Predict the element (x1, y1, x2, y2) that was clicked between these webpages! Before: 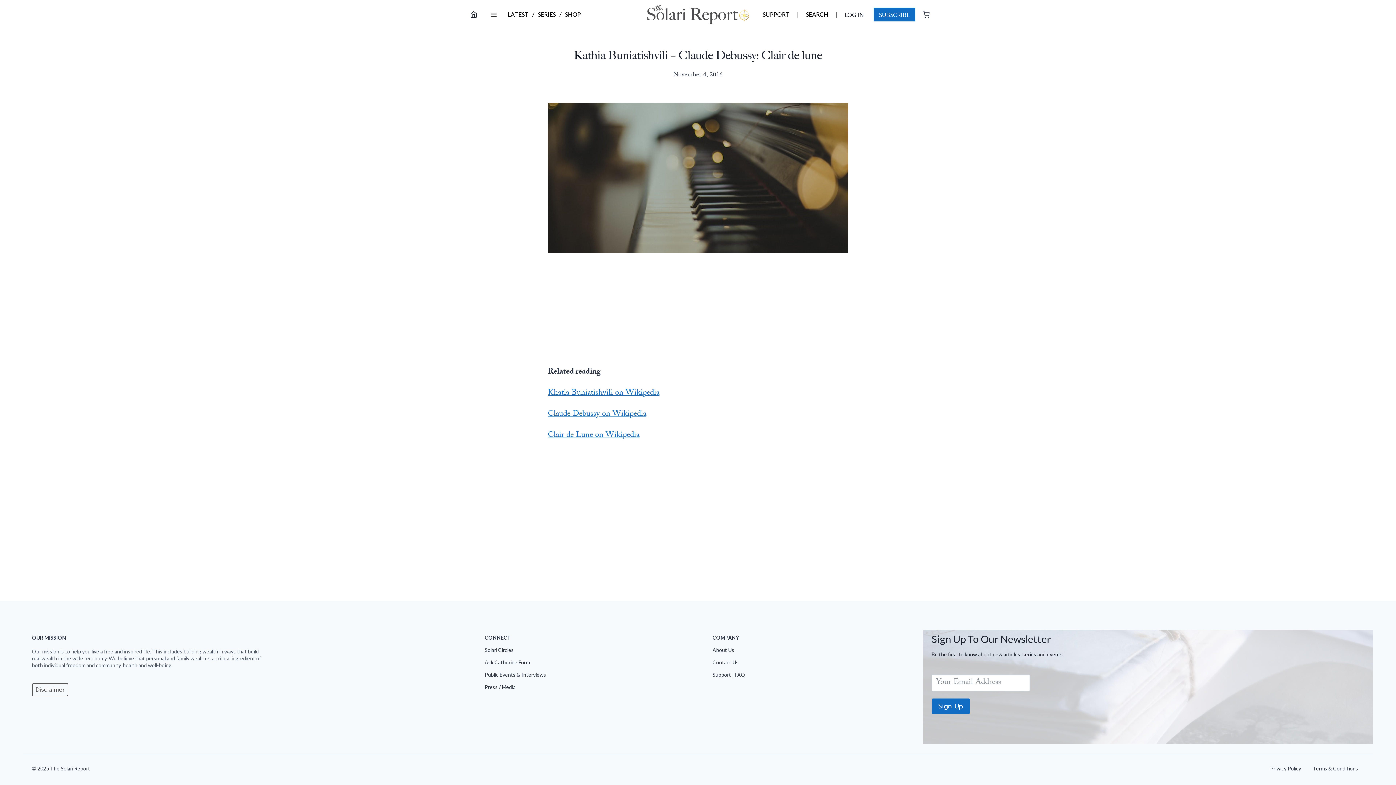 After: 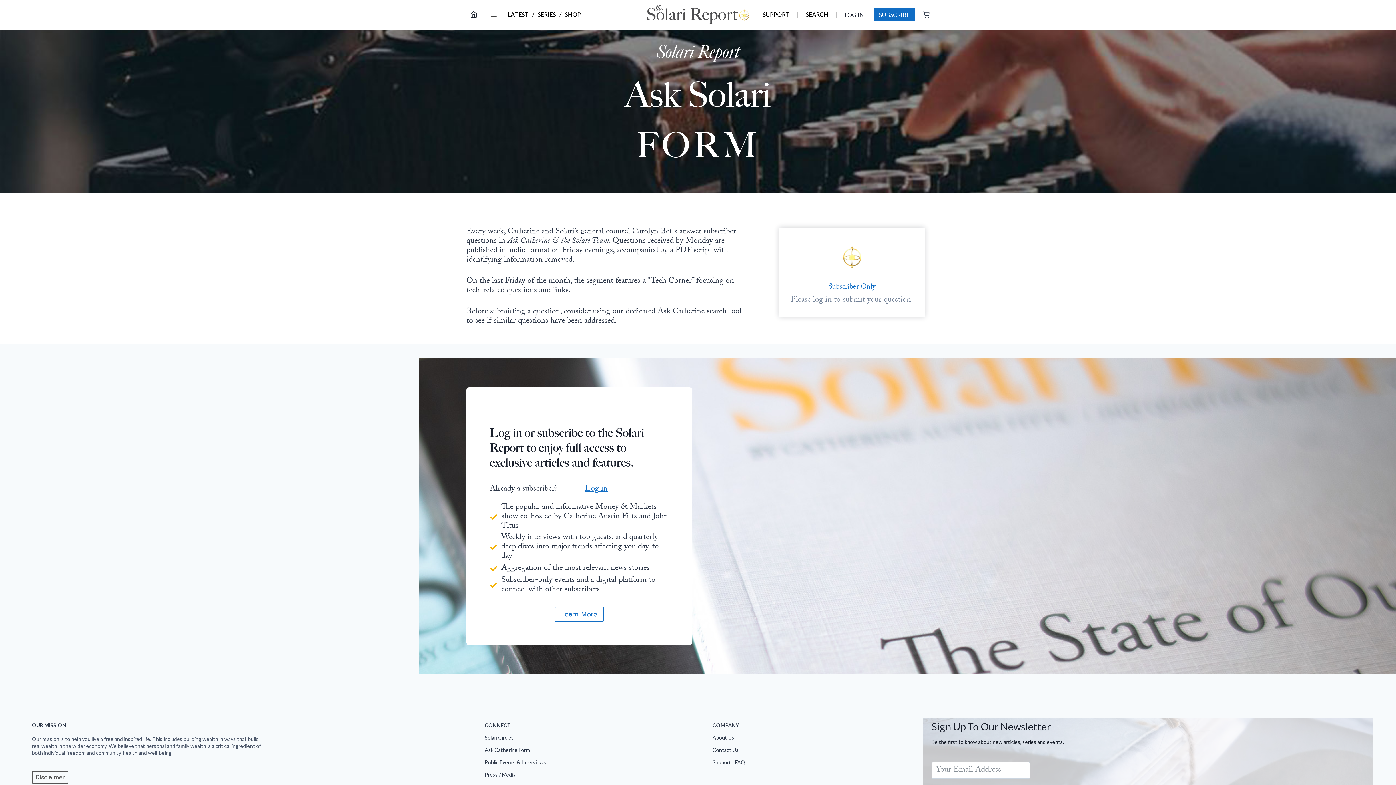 Action: label: Ask Catherine Form bbox: (479, 658, 695, 670)